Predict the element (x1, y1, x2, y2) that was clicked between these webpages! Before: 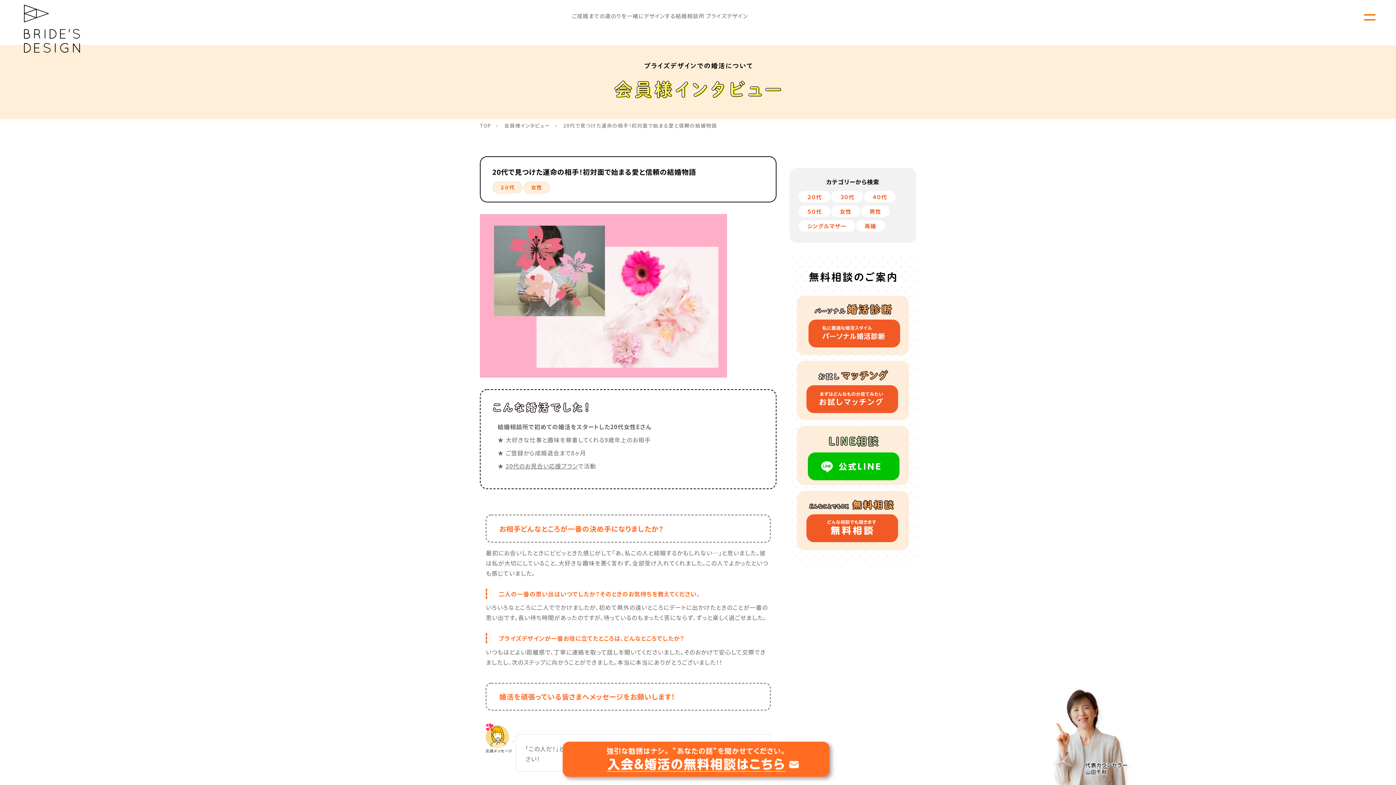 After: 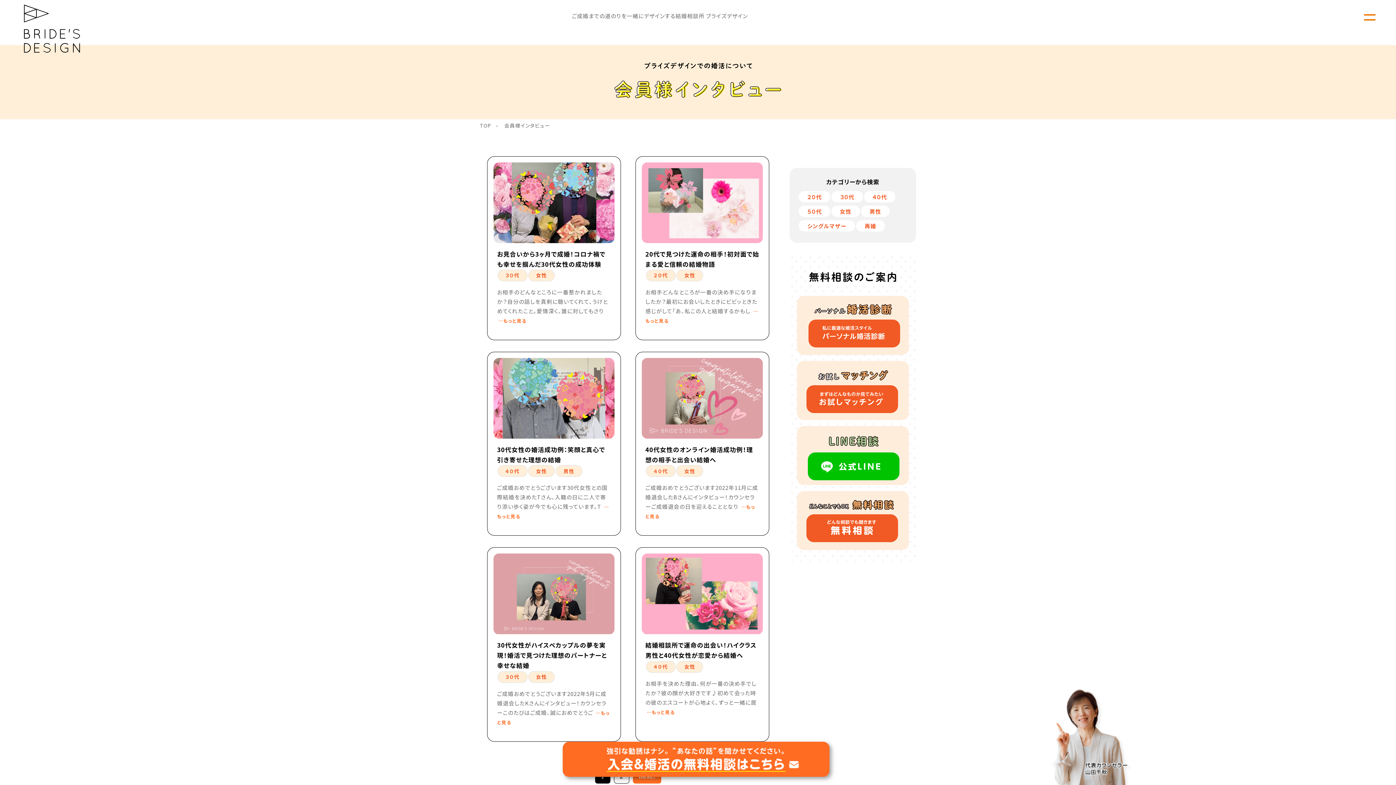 Action: label: 女性 bbox: (523, 181, 550, 193)